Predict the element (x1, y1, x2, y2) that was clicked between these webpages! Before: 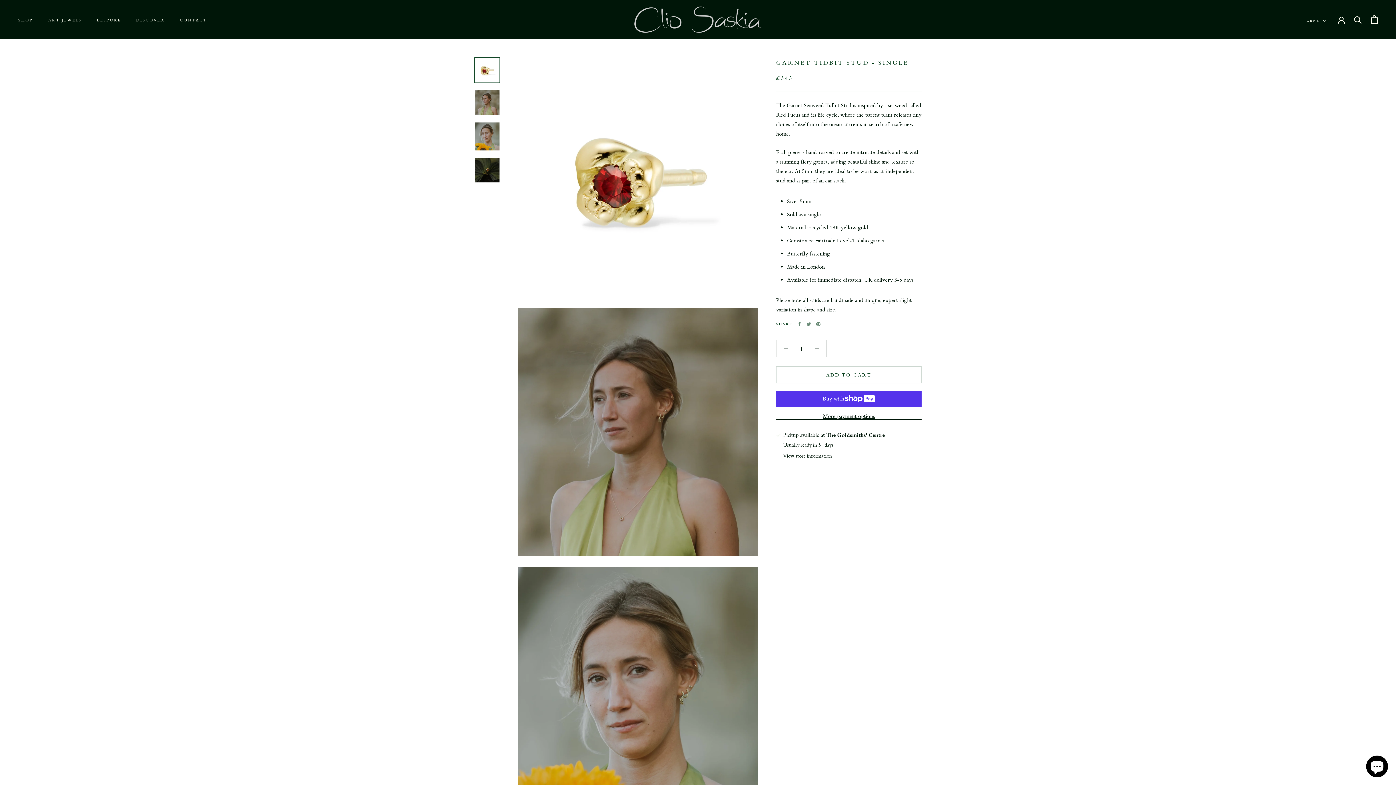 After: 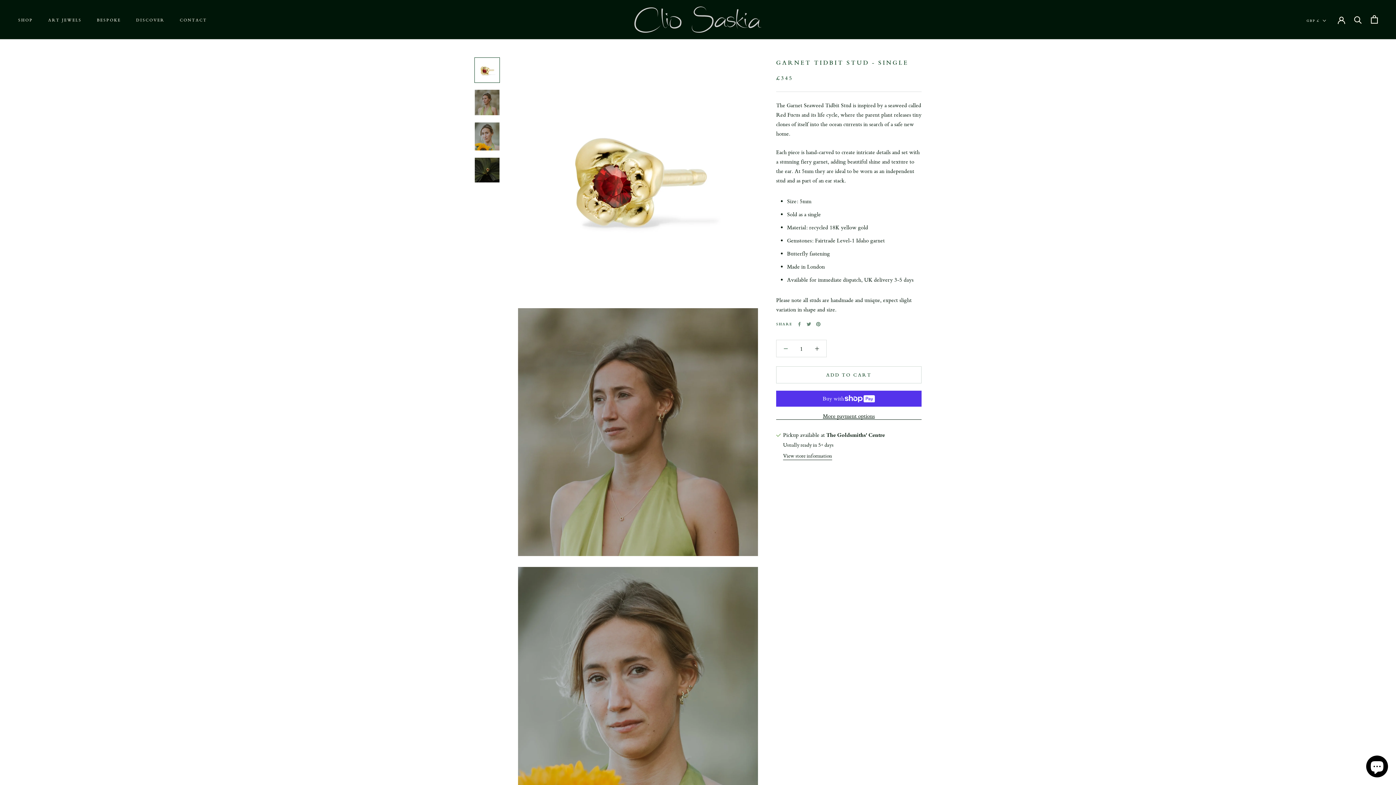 Action: bbox: (776, 340, 795, 357)